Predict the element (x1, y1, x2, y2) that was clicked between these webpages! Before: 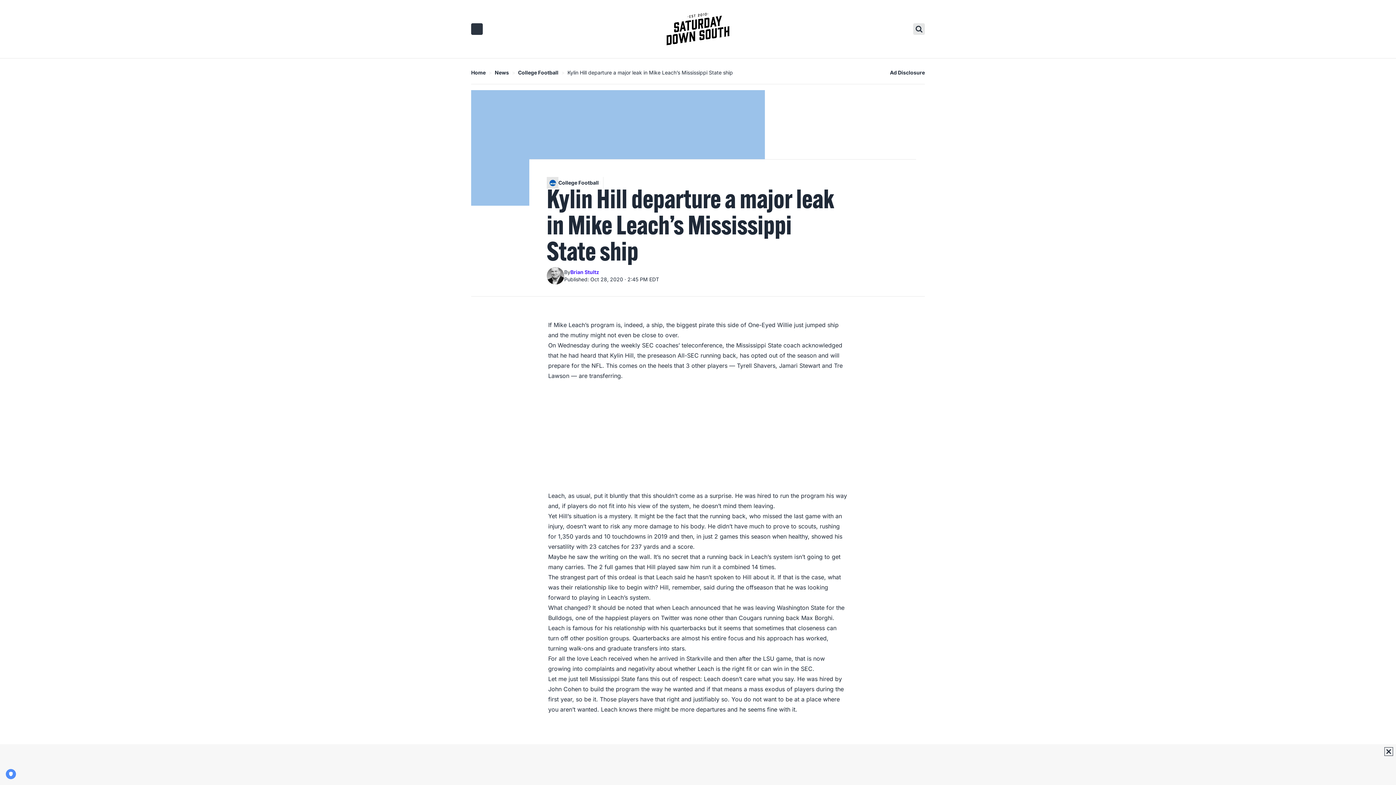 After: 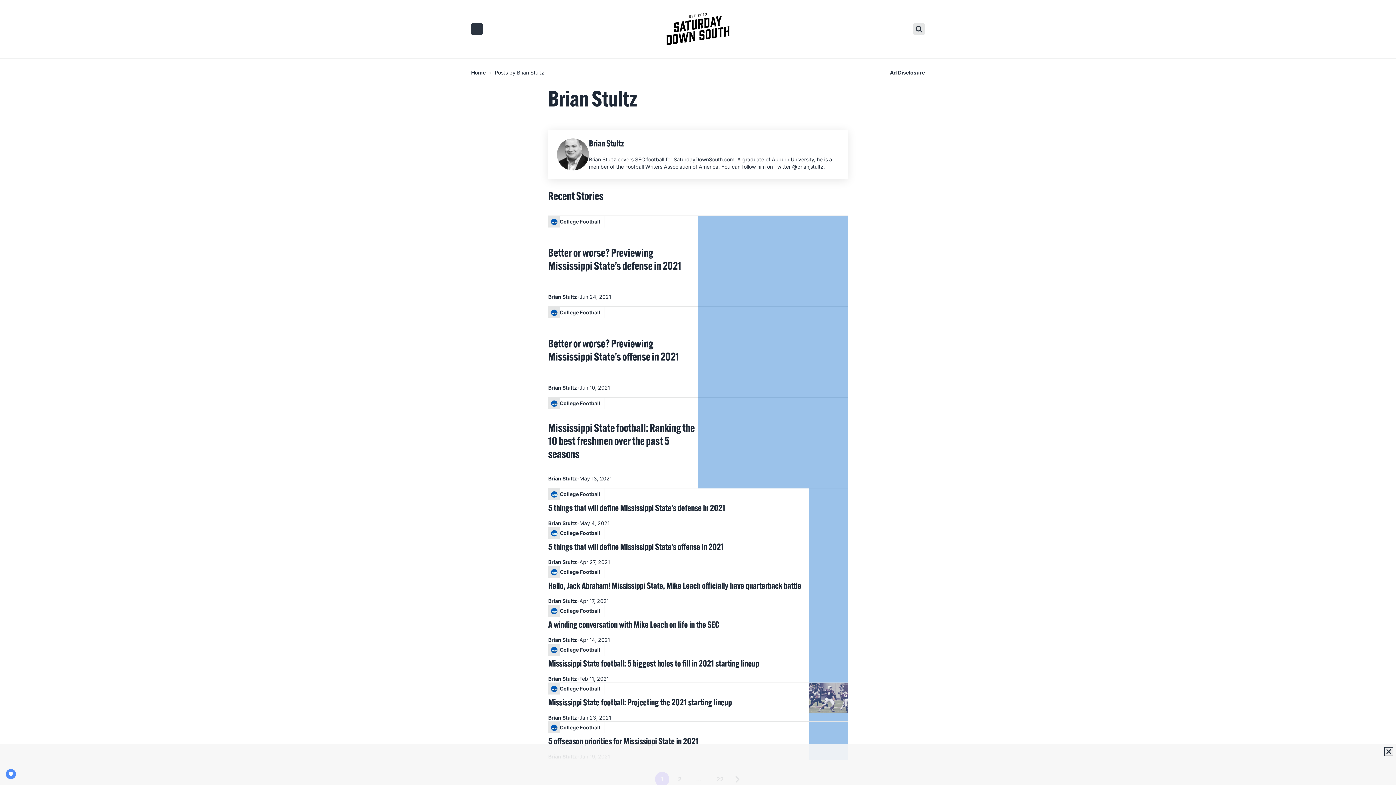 Action: bbox: (546, 267, 564, 284)